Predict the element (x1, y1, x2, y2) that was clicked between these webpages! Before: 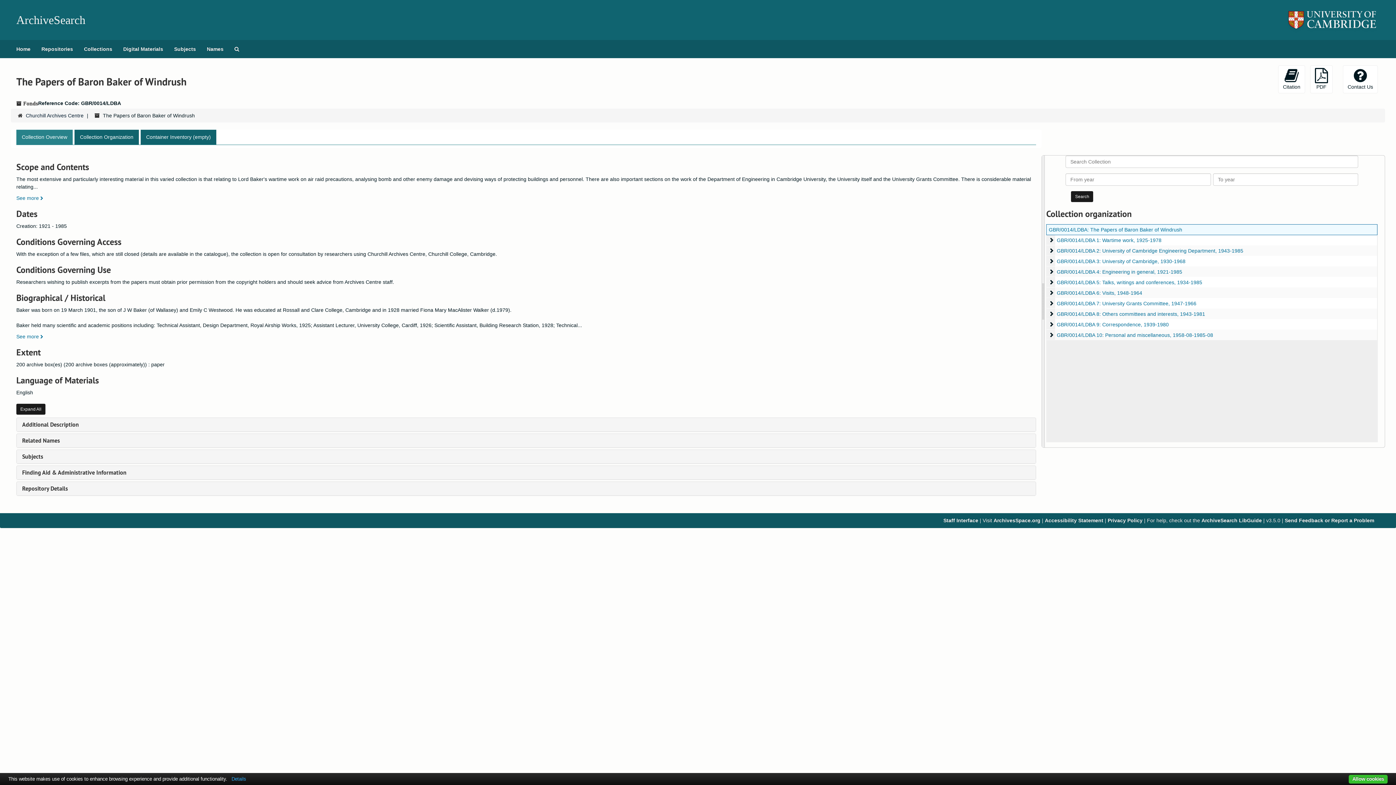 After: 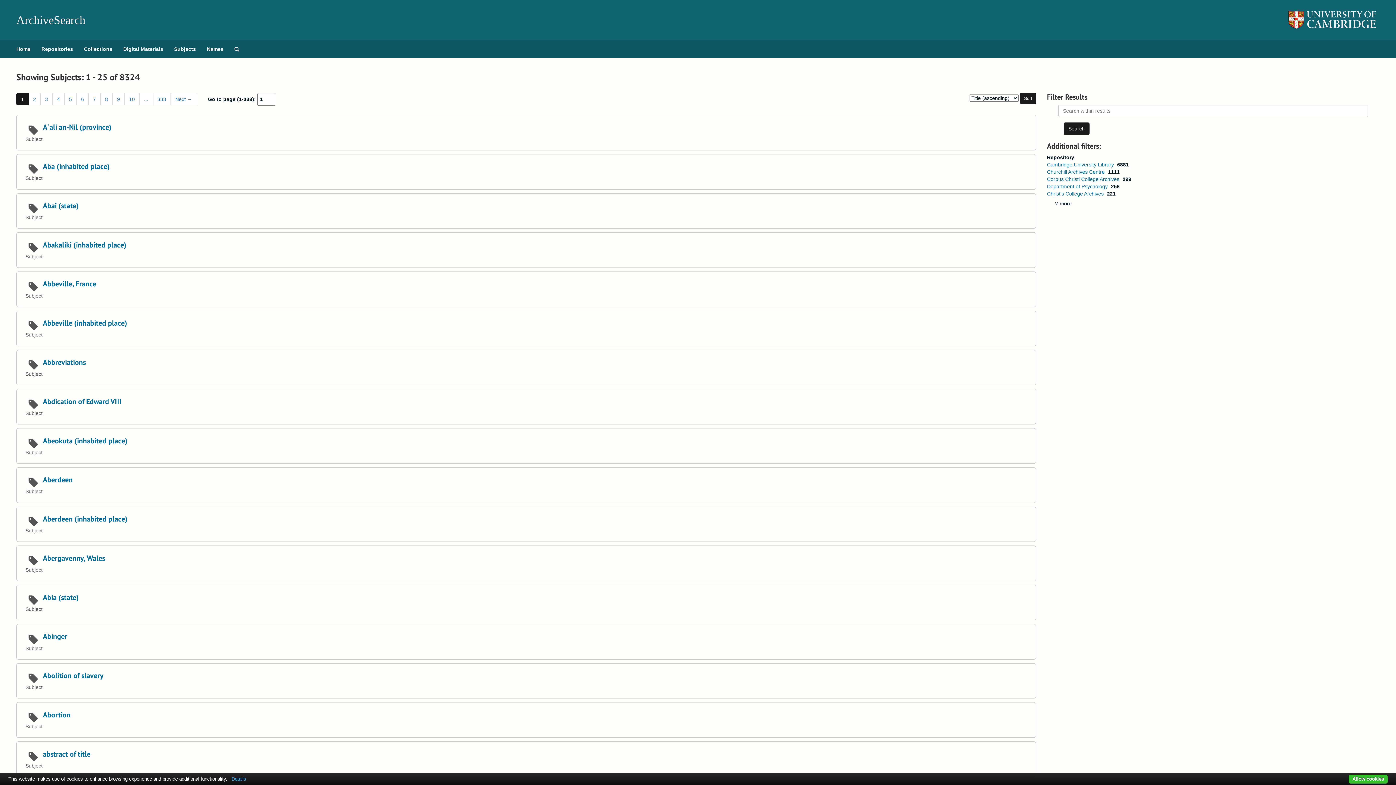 Action: label: Subjects bbox: (168, 40, 201, 58)